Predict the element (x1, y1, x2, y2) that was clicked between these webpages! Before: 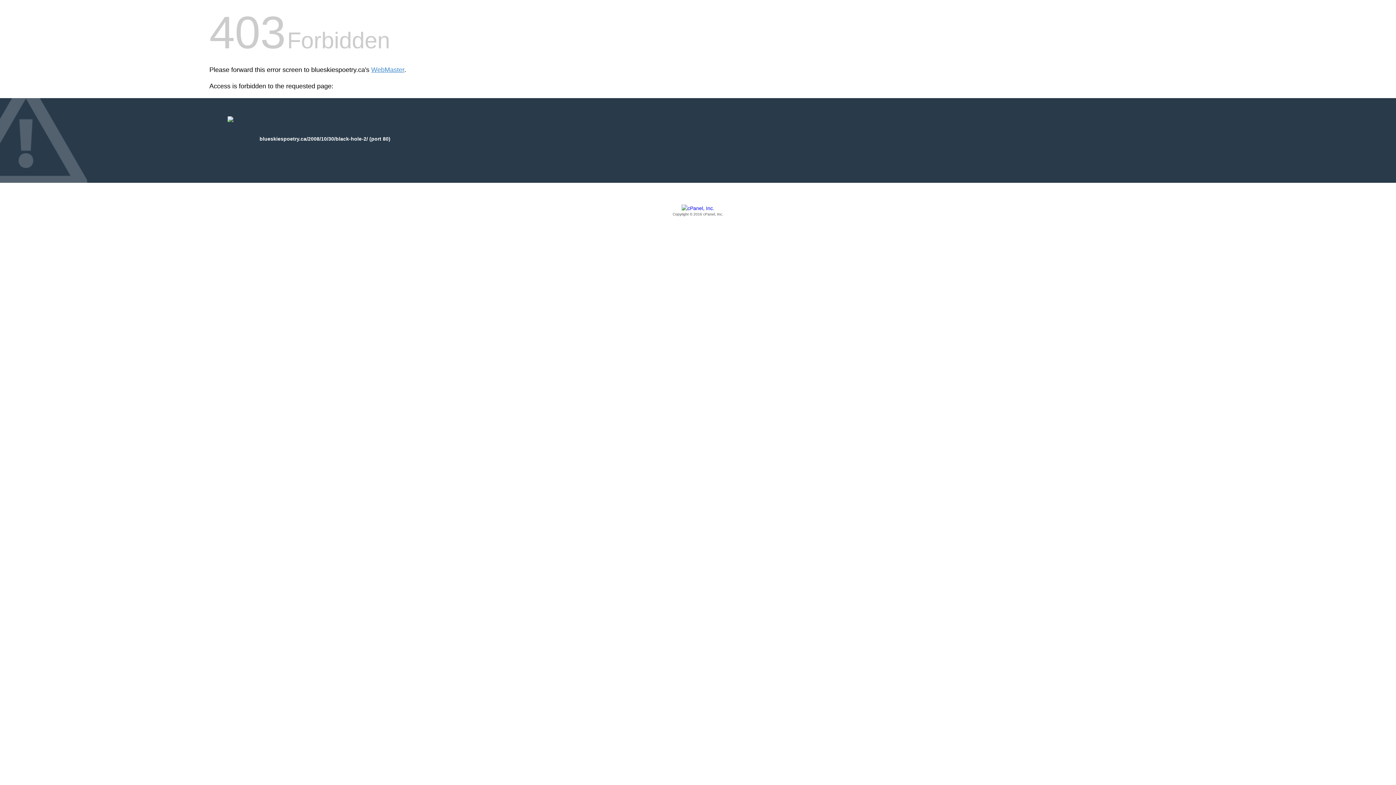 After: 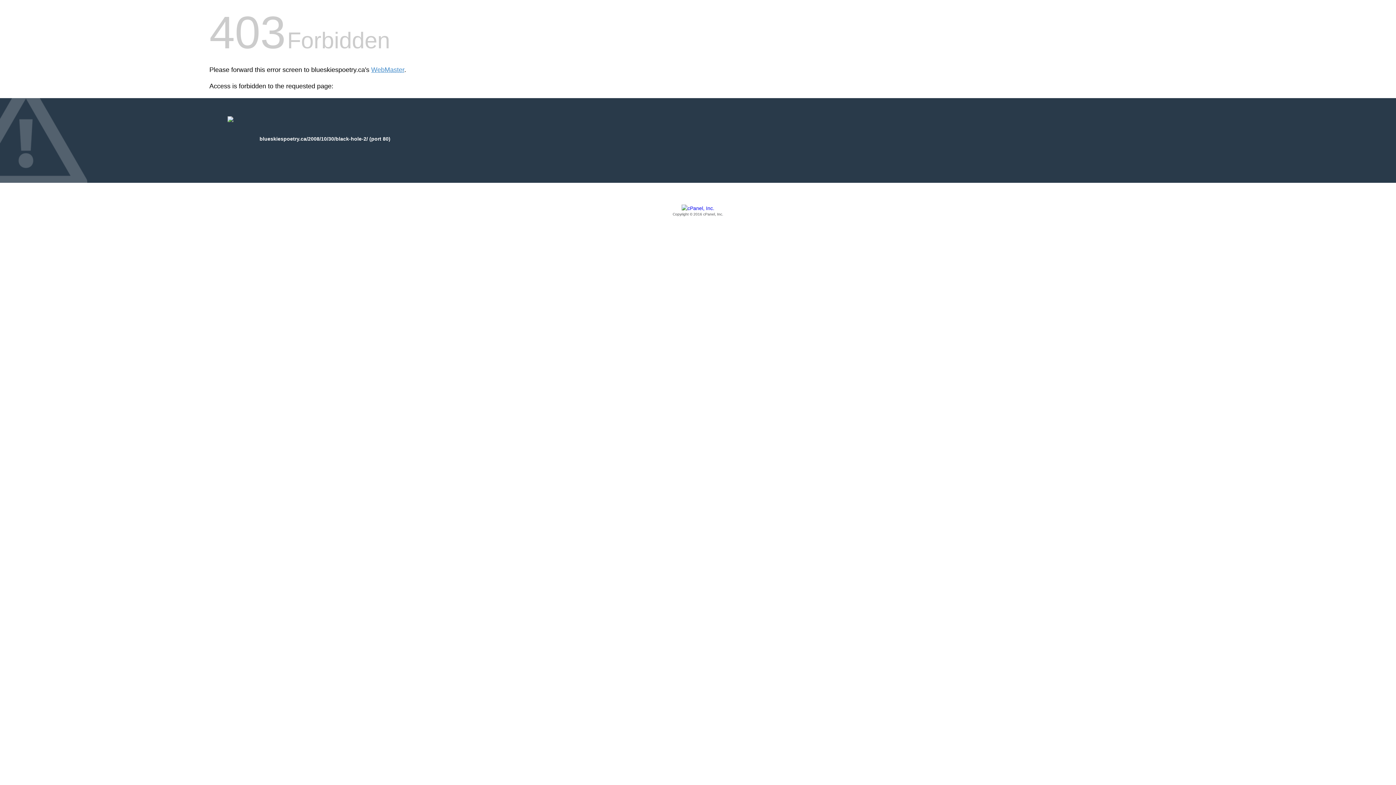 Action: label: Copyright © 2016 cPanel, Inc. bbox: (209, 205, 1186, 217)